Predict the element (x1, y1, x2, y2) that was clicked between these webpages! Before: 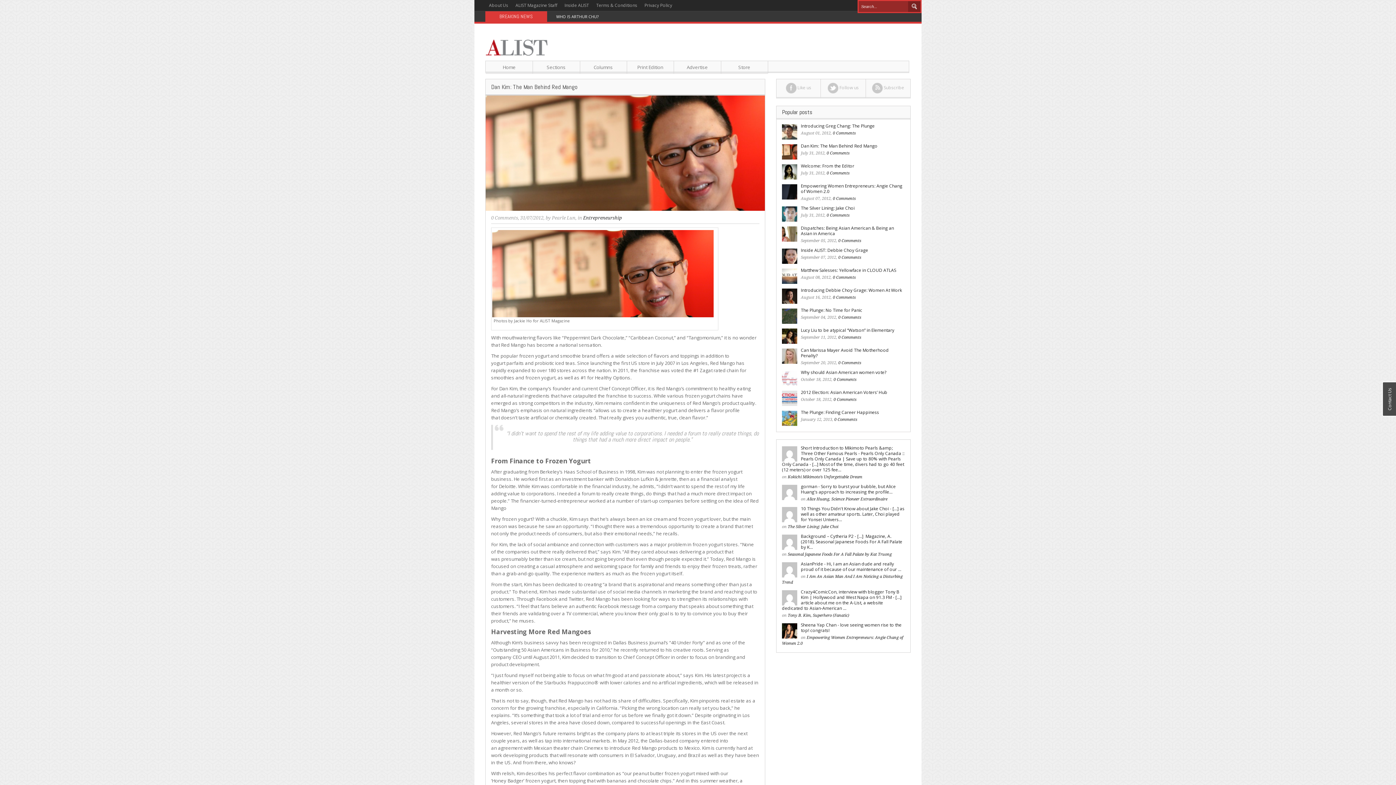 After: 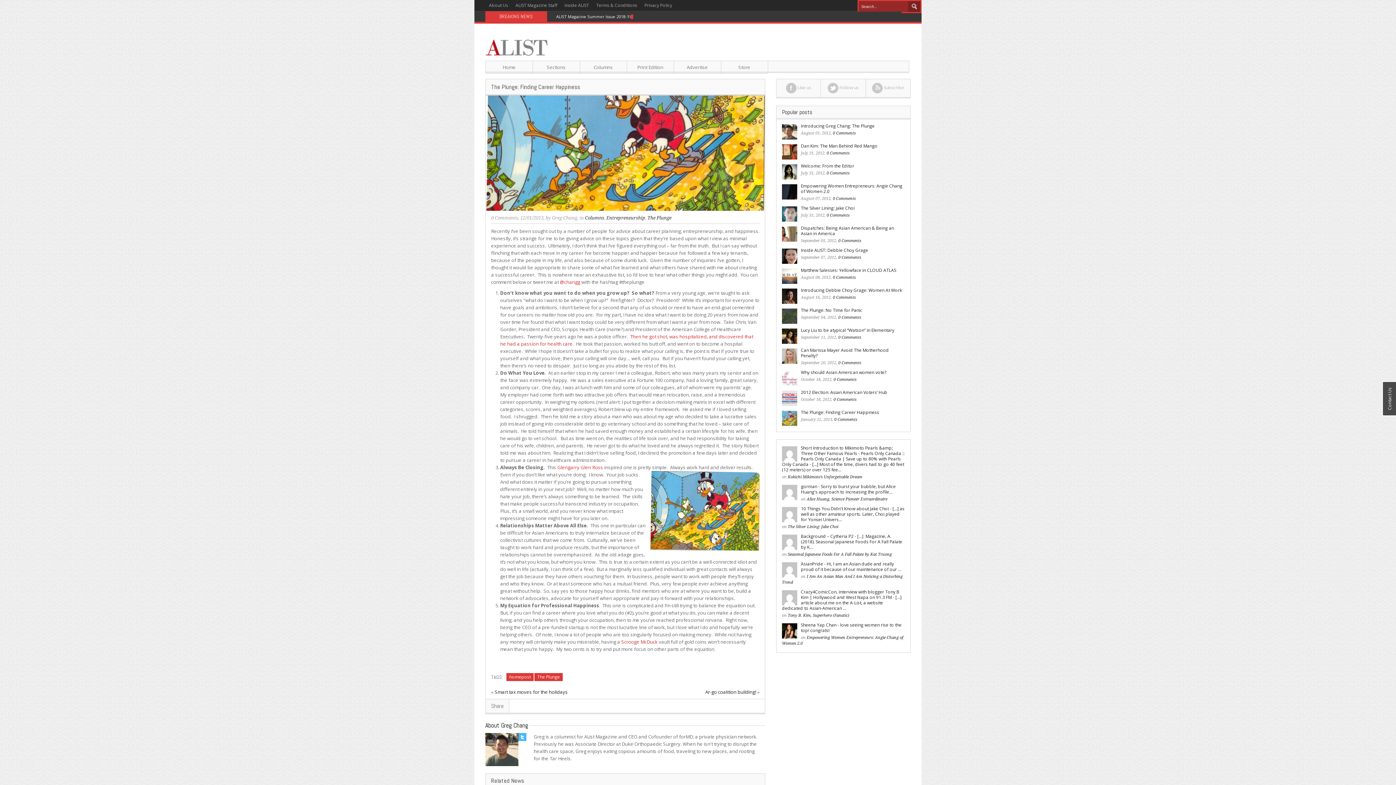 Action: bbox: (782, 414, 797, 421)